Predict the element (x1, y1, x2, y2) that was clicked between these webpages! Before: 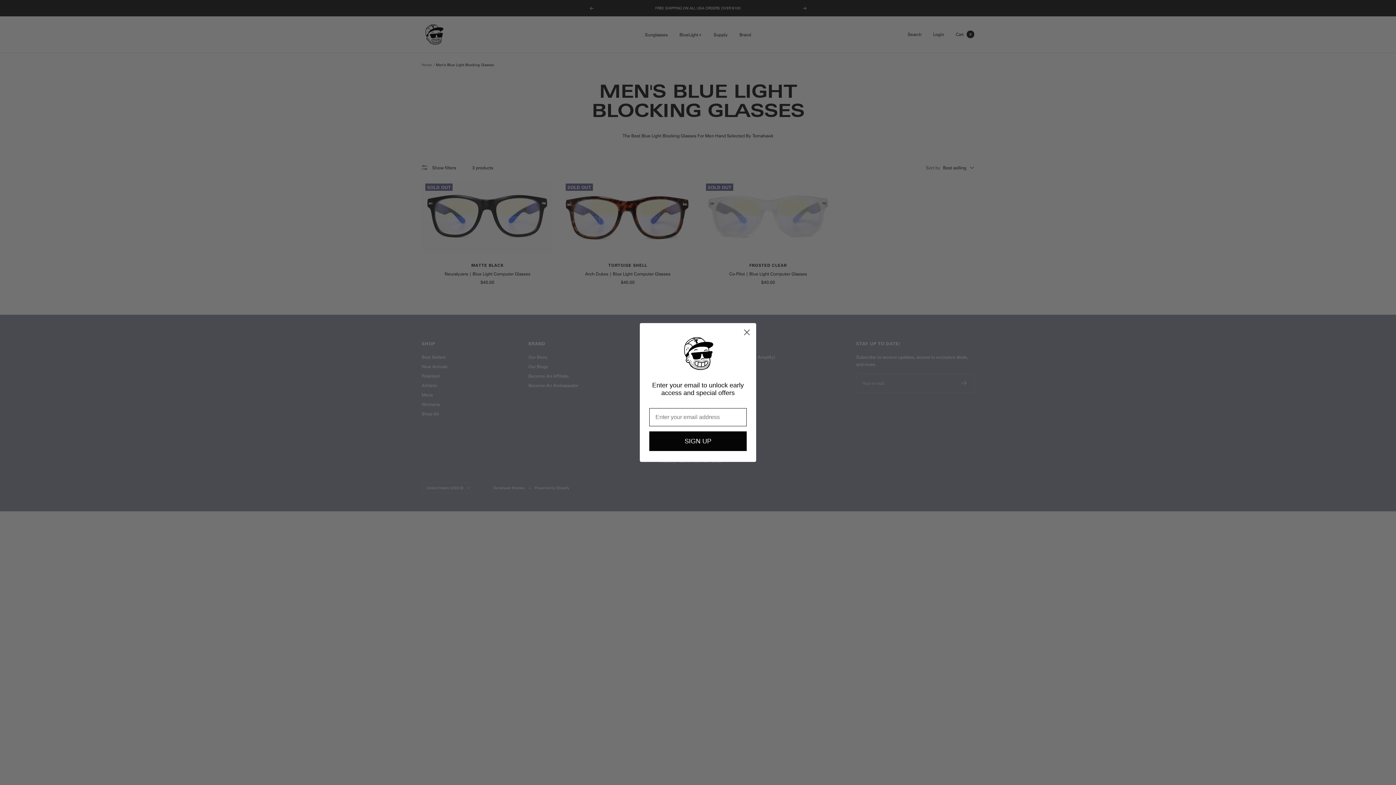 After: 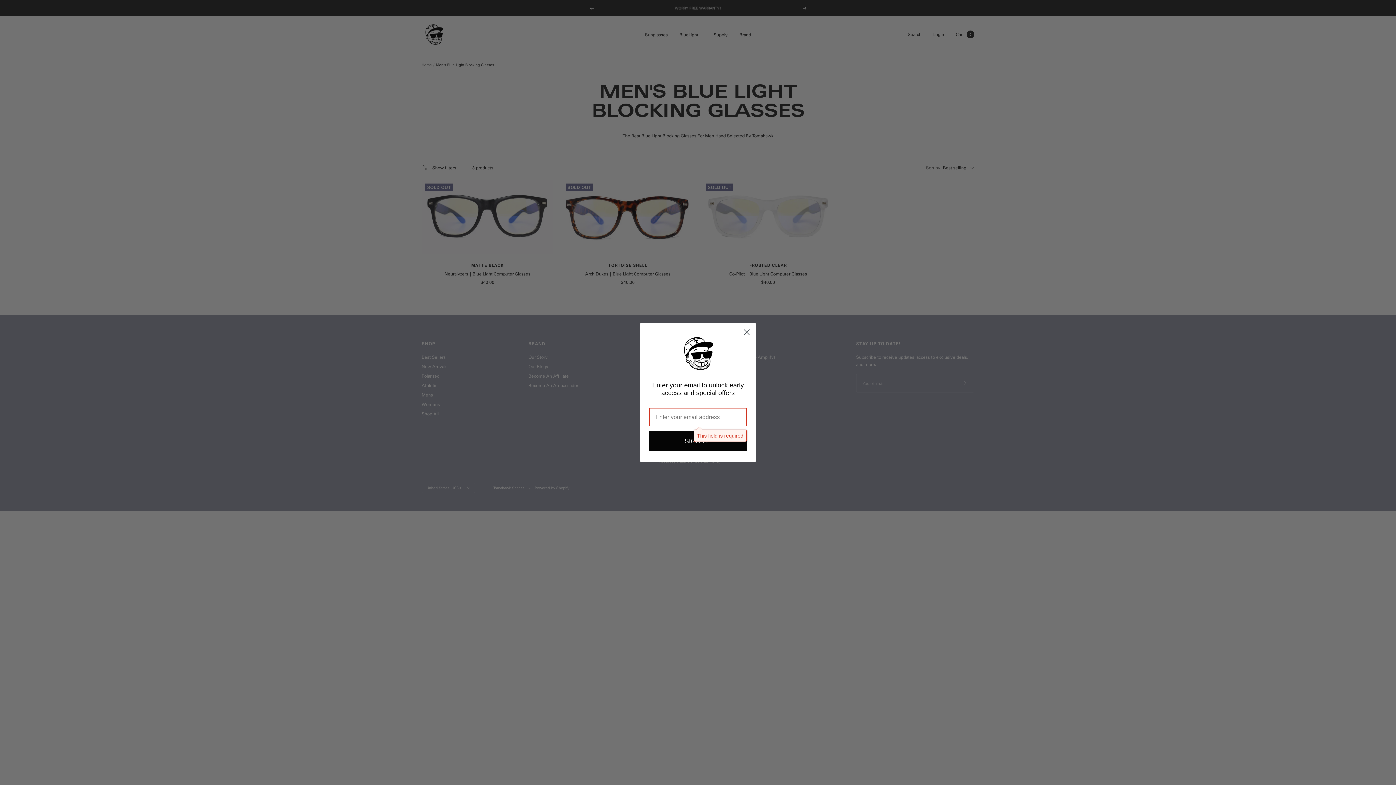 Action: label: SIGN UP bbox: (649, 431, 746, 451)